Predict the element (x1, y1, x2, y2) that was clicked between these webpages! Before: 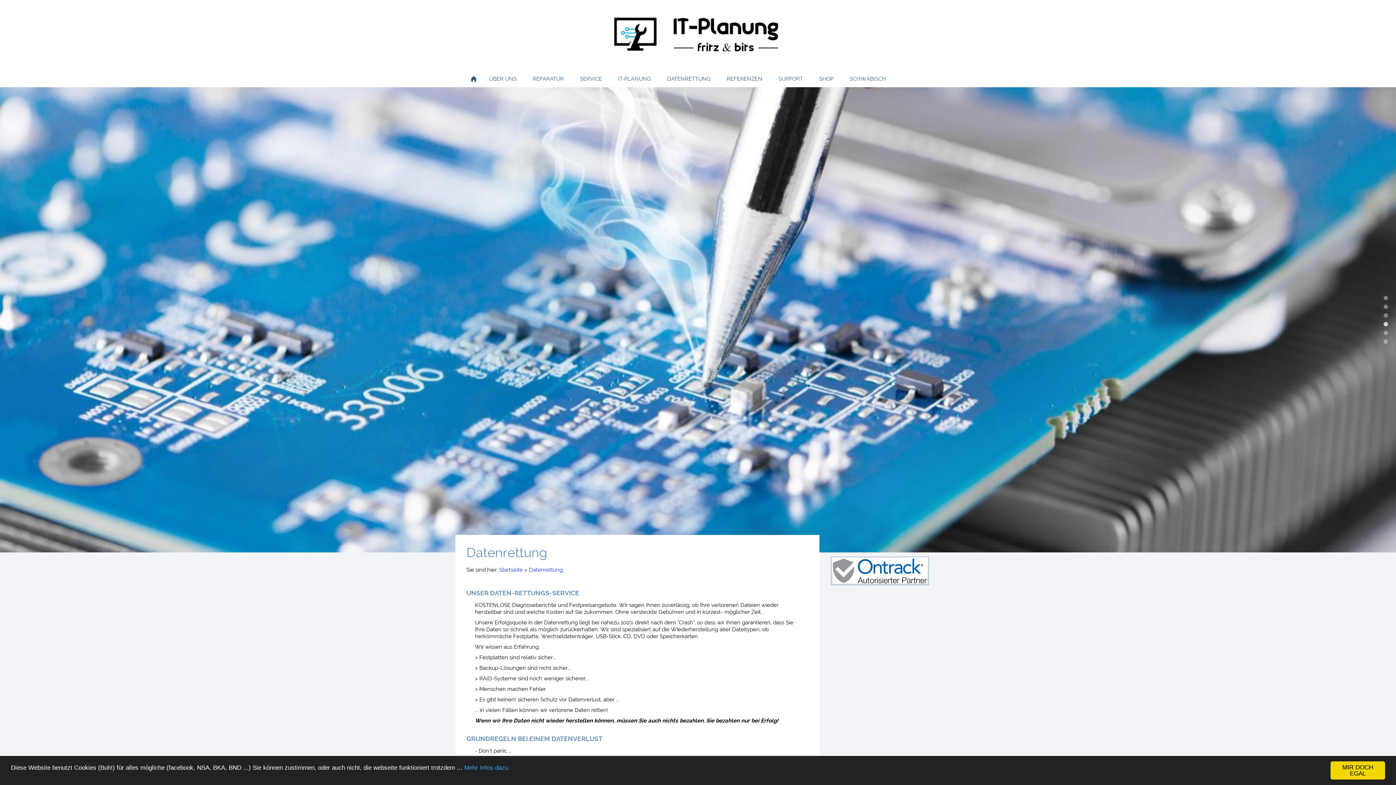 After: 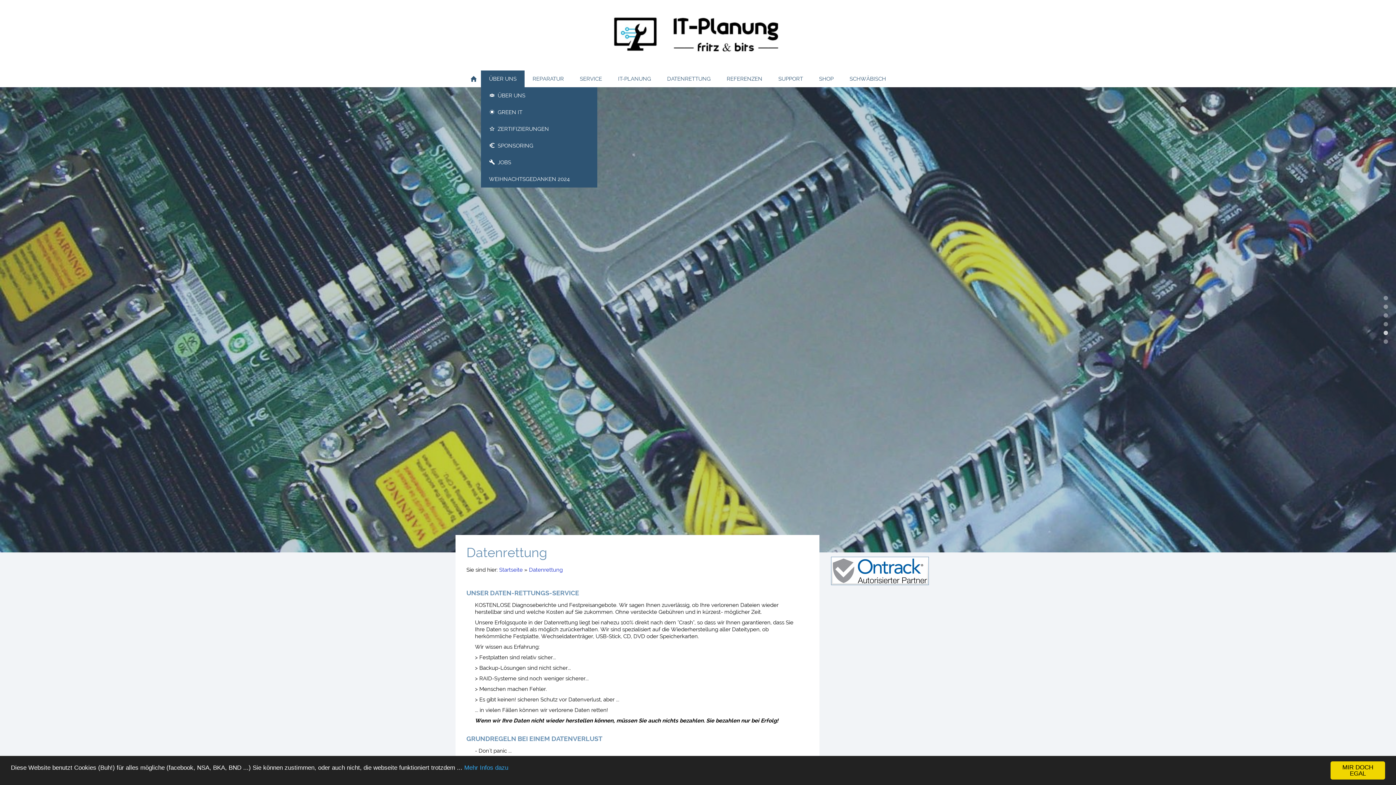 Action: bbox: (481, 70, 524, 87) label: ÜBER UNS